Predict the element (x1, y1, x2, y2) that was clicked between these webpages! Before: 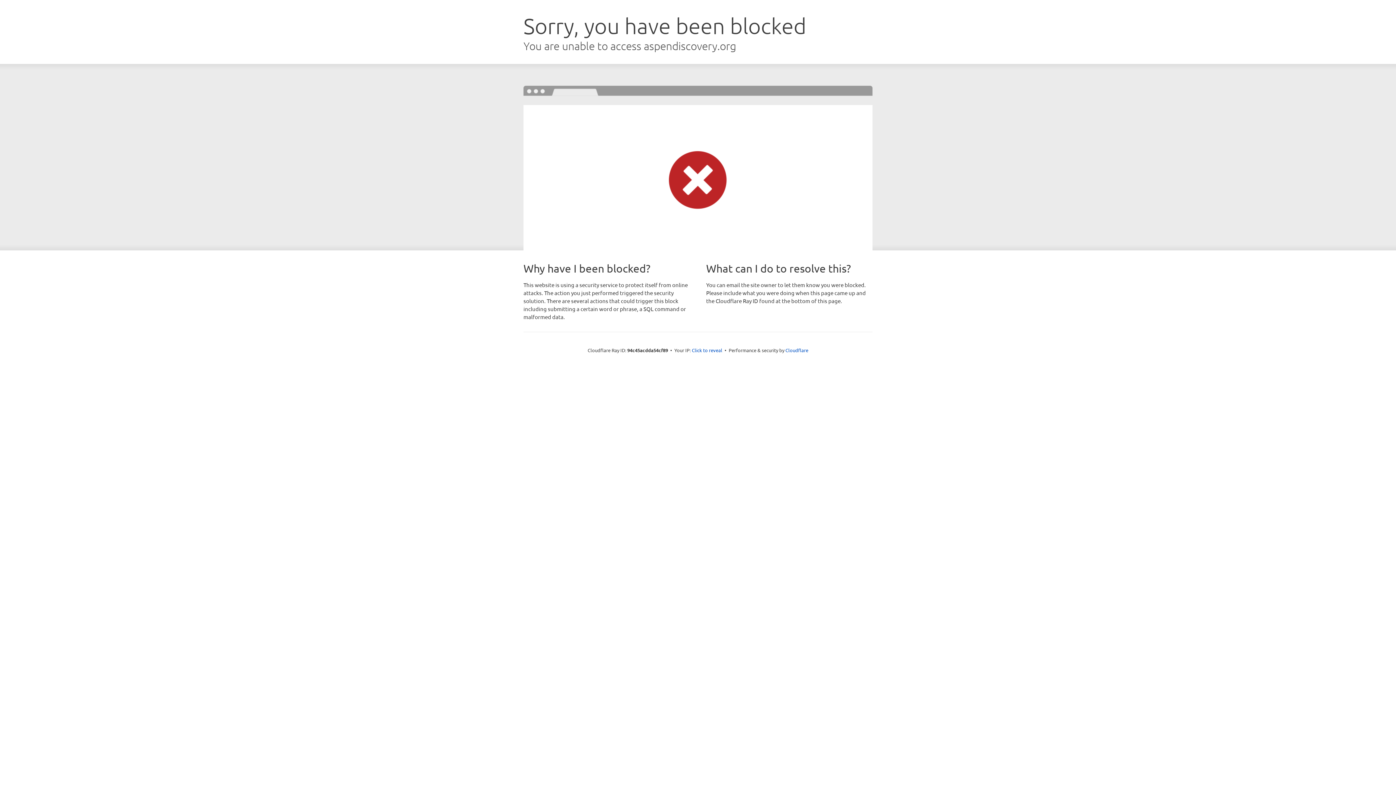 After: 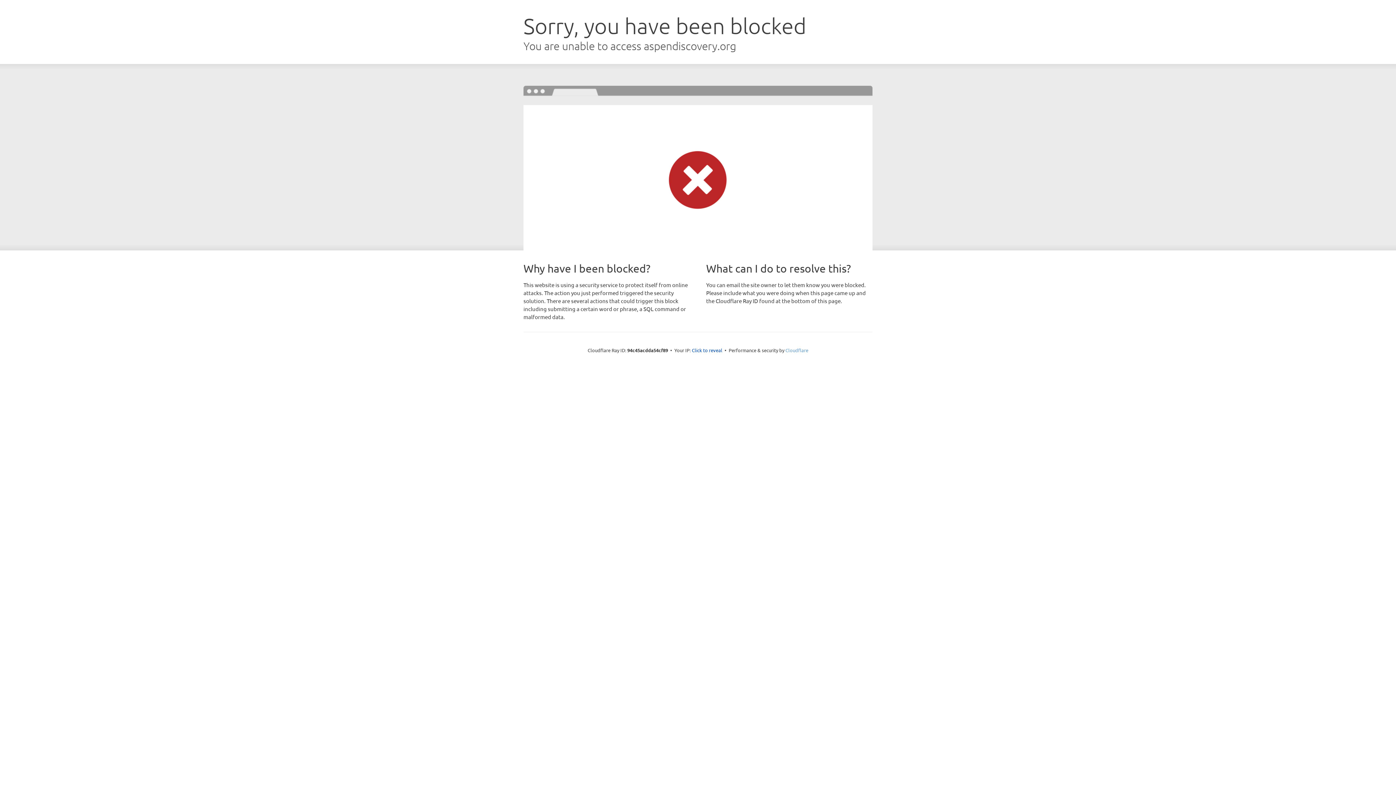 Action: bbox: (785, 347, 808, 353) label: Cloudflare